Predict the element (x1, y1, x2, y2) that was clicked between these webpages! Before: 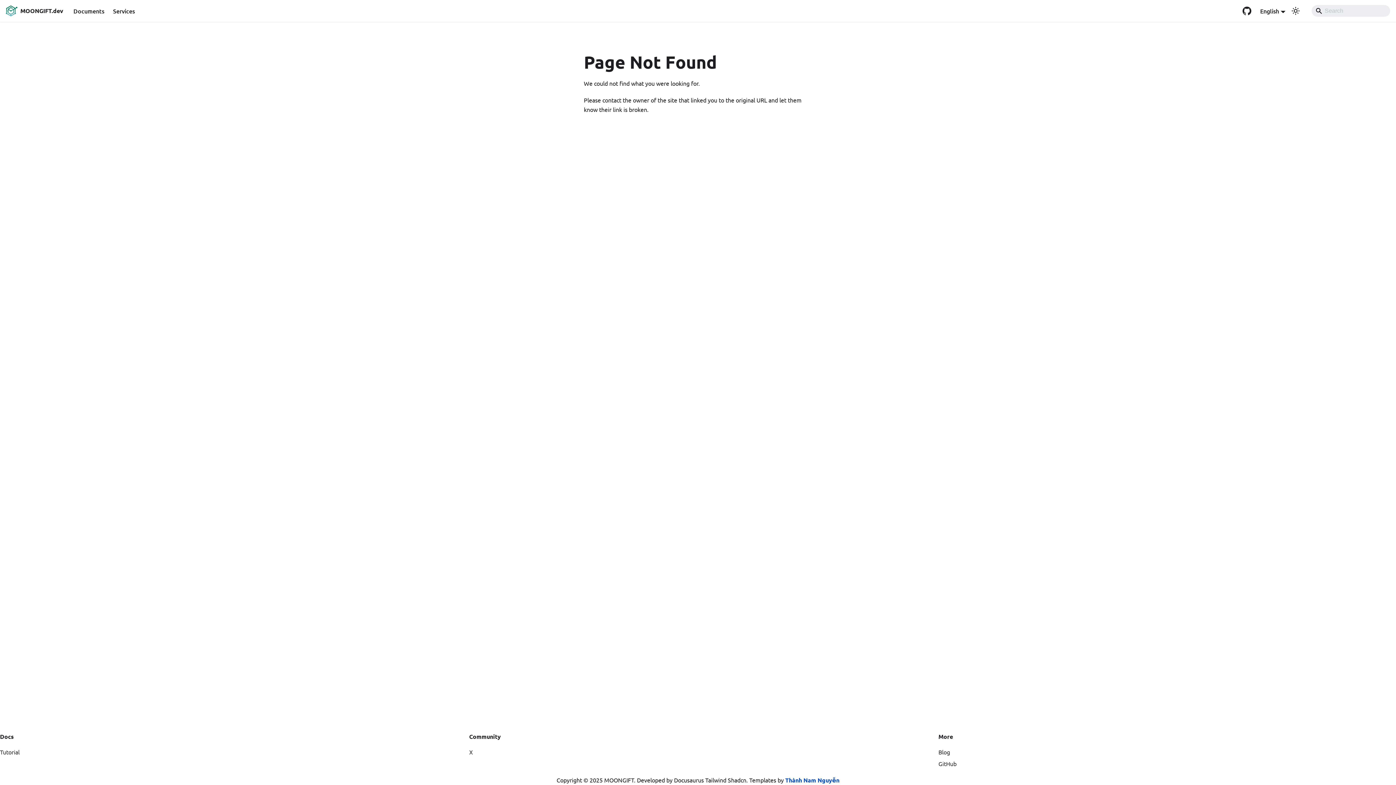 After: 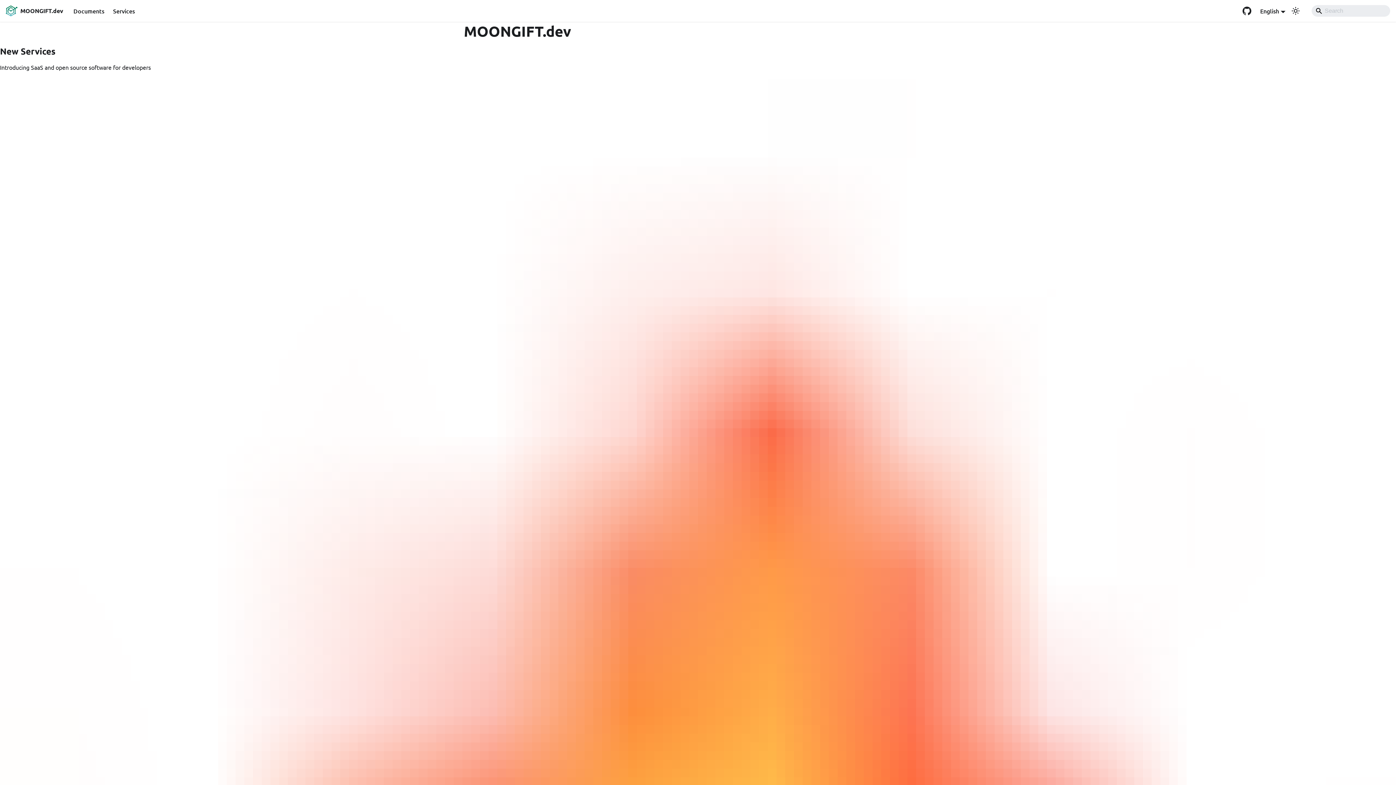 Action: label: MOONGIFT.dev bbox: (5, 5, 63, 16)